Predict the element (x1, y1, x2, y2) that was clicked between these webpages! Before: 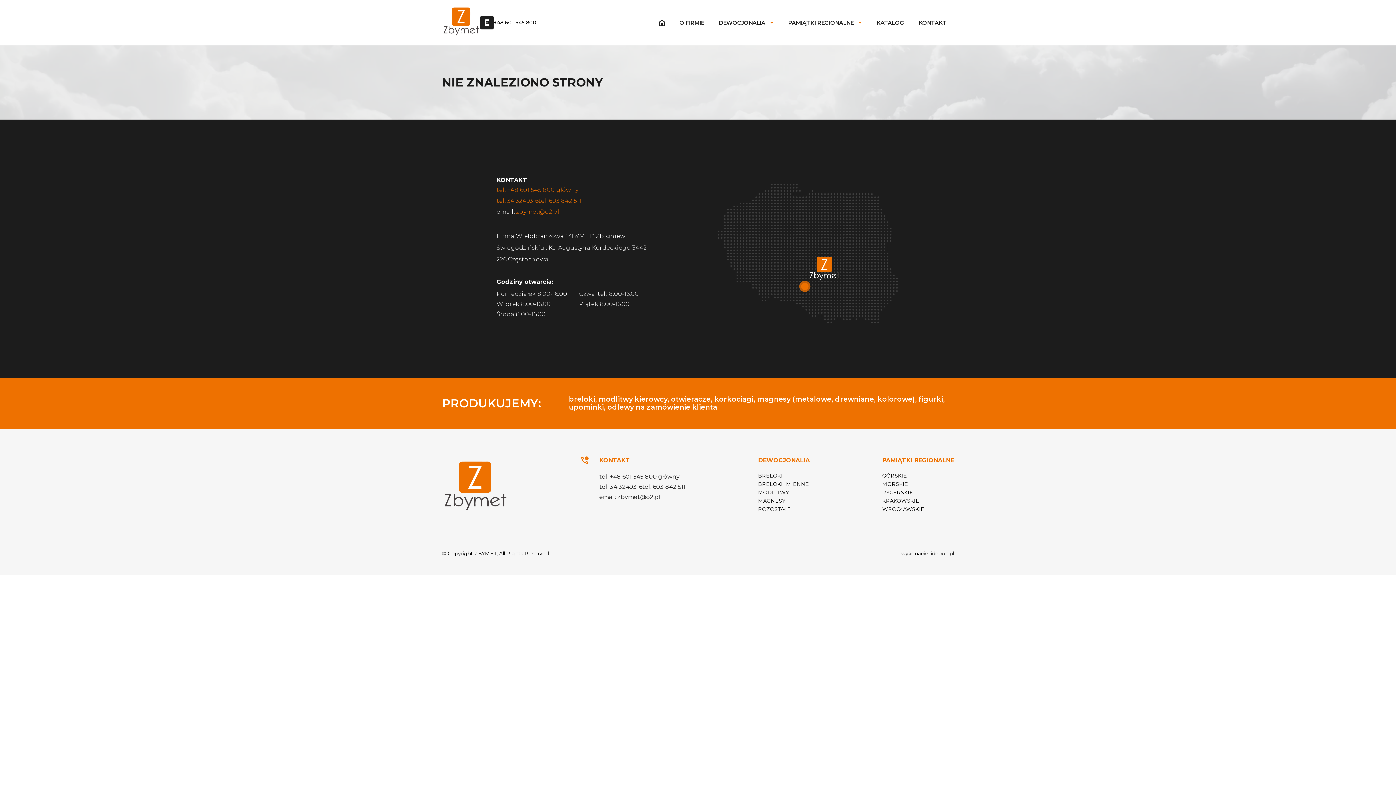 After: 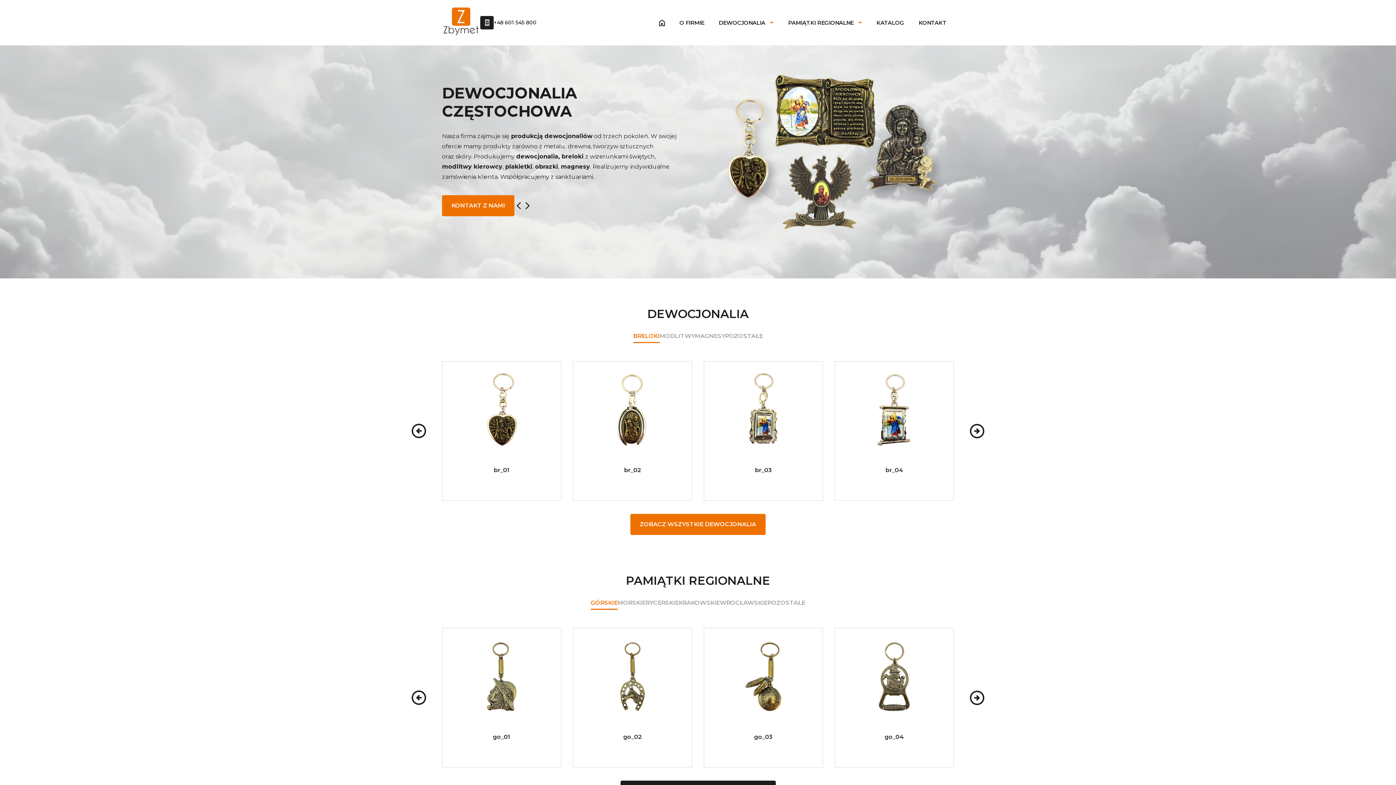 Action: bbox: (442, 31, 480, 38)